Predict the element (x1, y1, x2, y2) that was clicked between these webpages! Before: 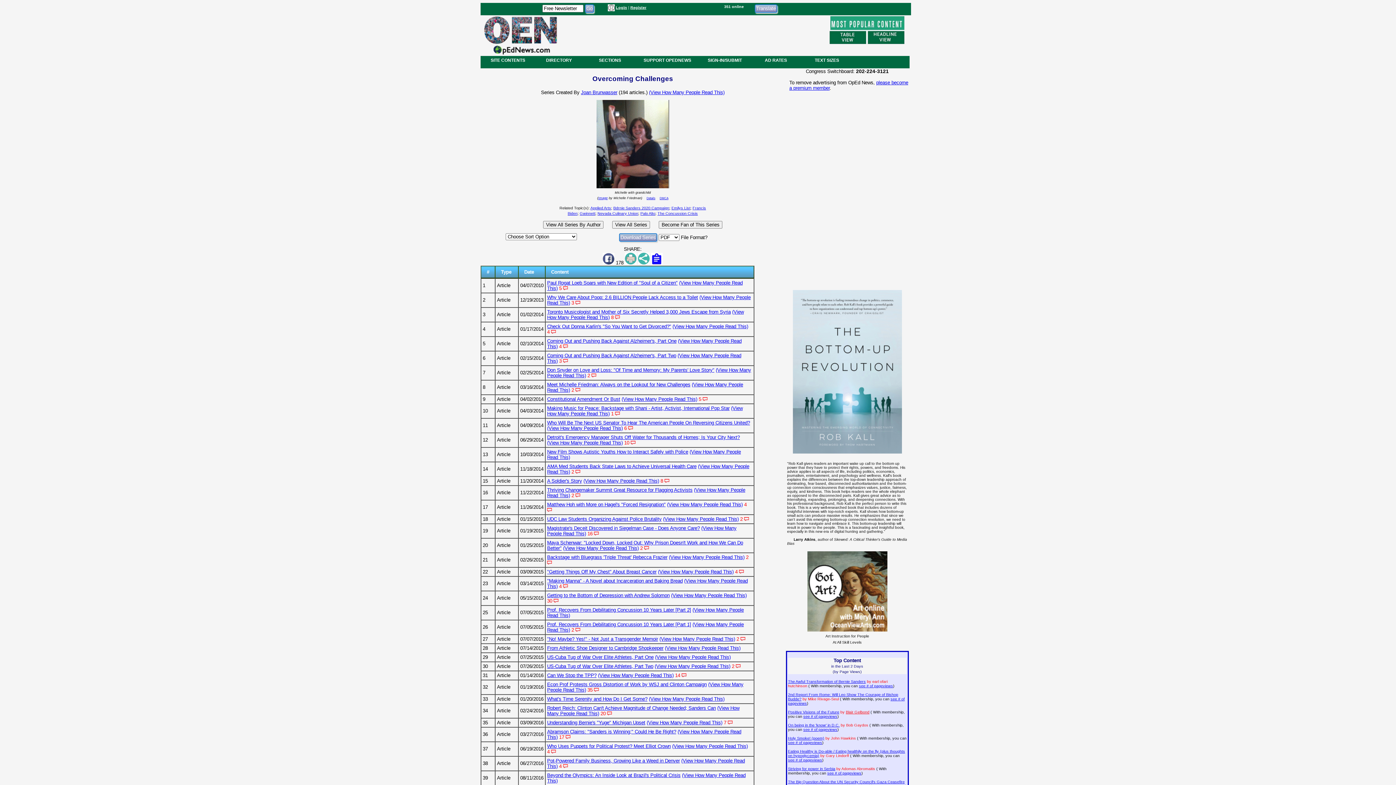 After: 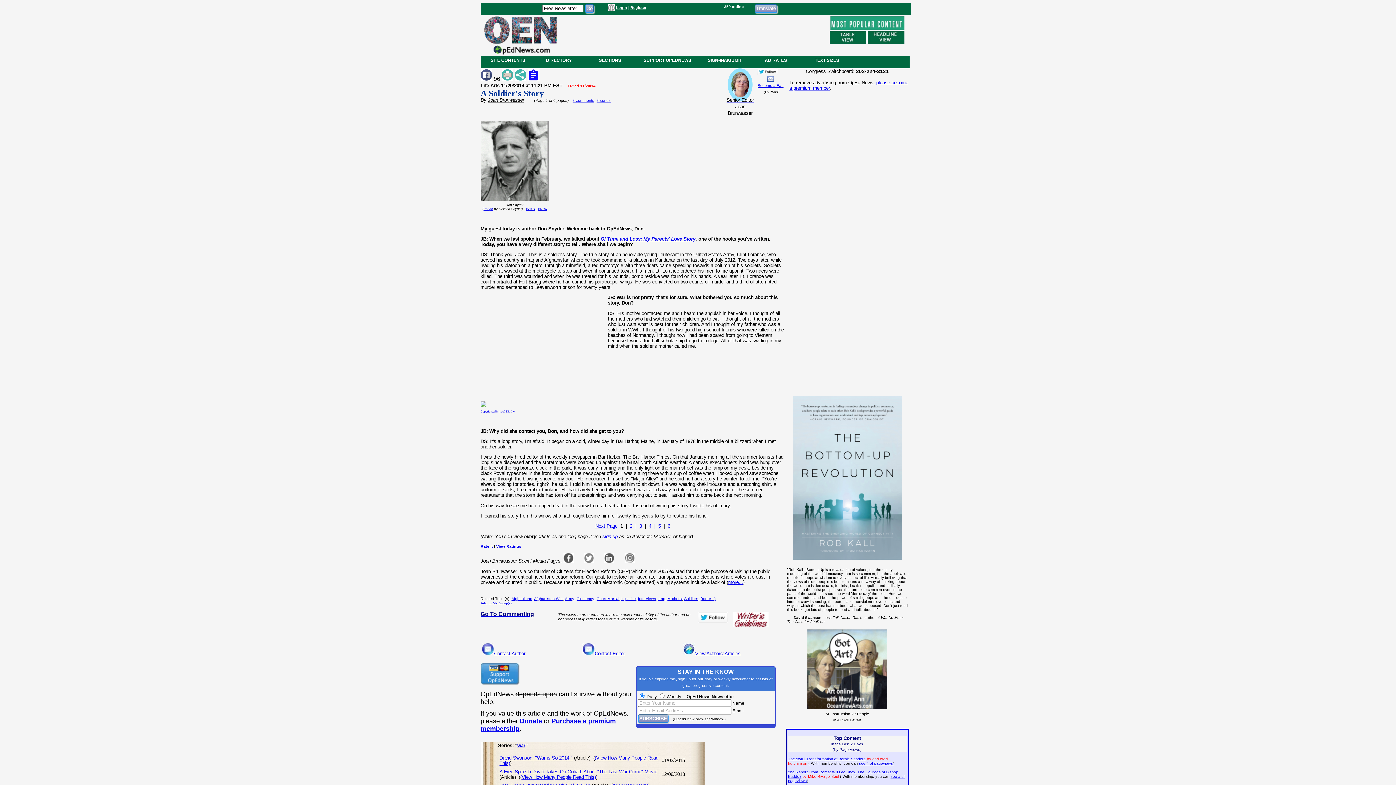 Action: label: A Soldier's Story bbox: (547, 478, 582, 483)